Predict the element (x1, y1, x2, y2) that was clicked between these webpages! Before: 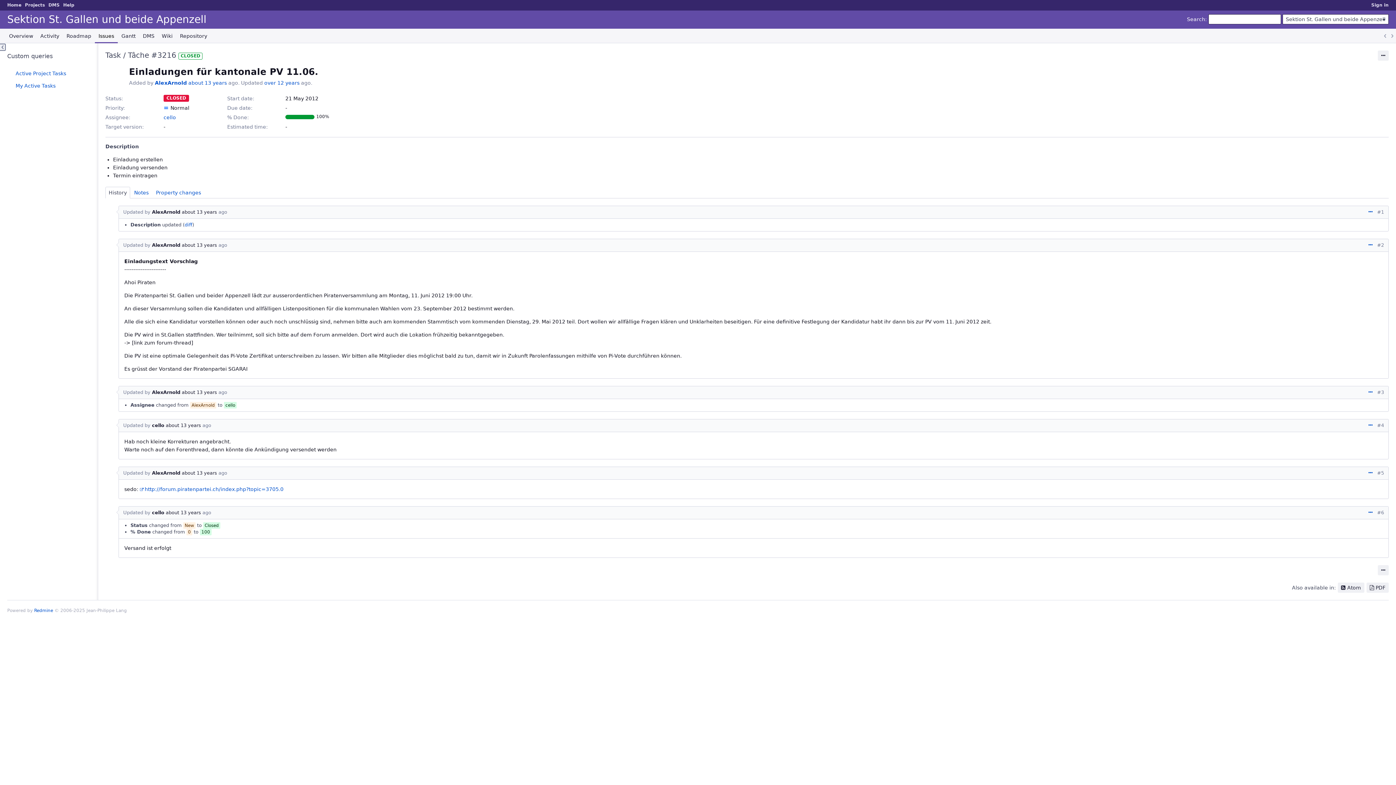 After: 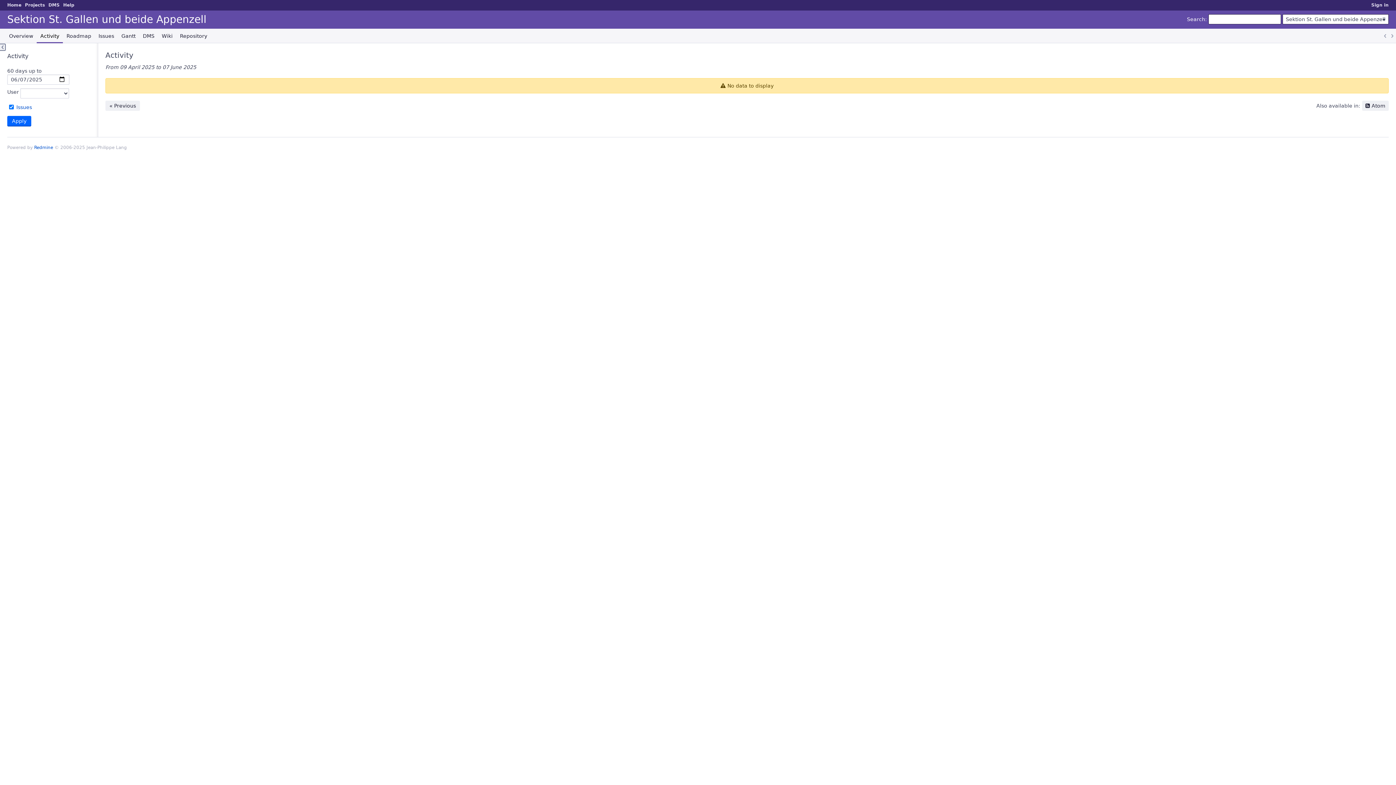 Action: bbox: (36, 28, 62, 43) label: Activity